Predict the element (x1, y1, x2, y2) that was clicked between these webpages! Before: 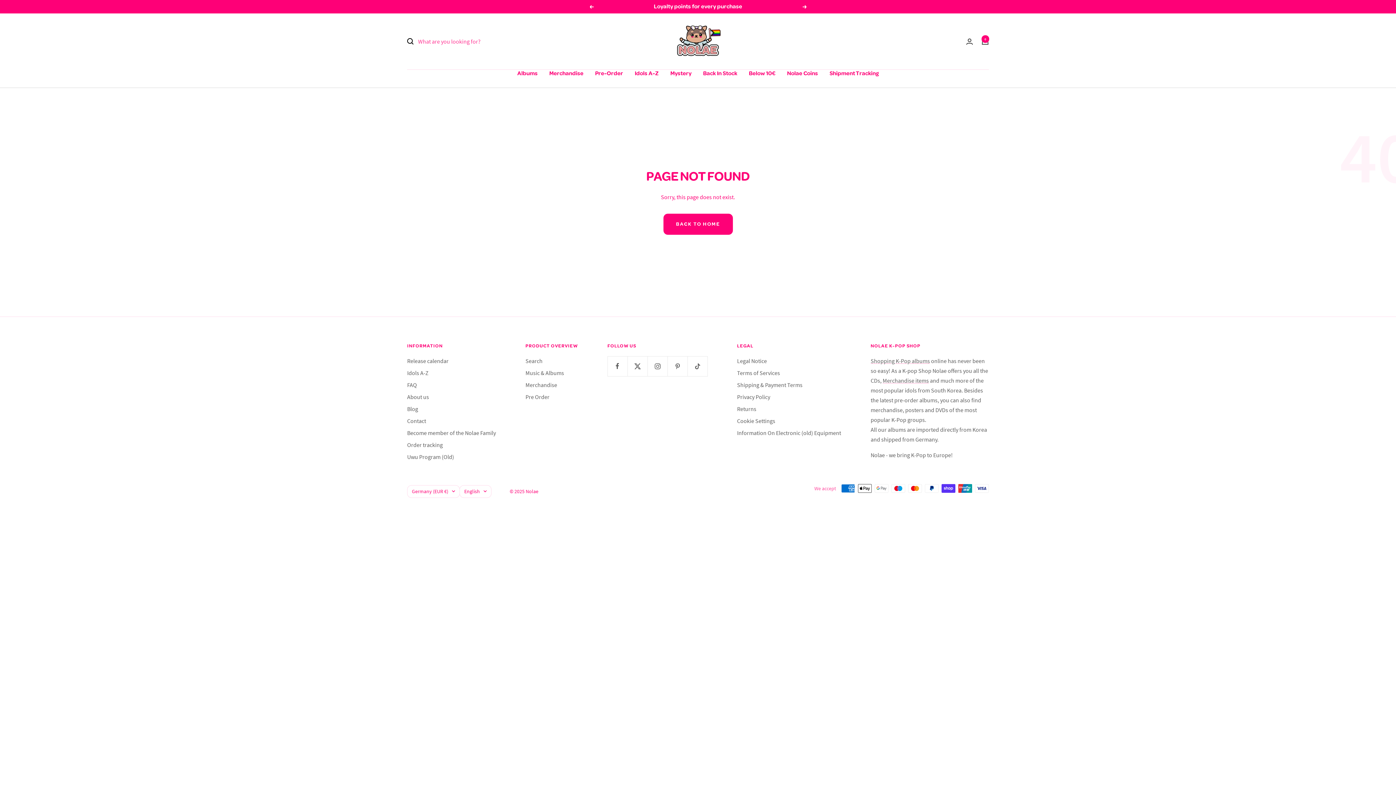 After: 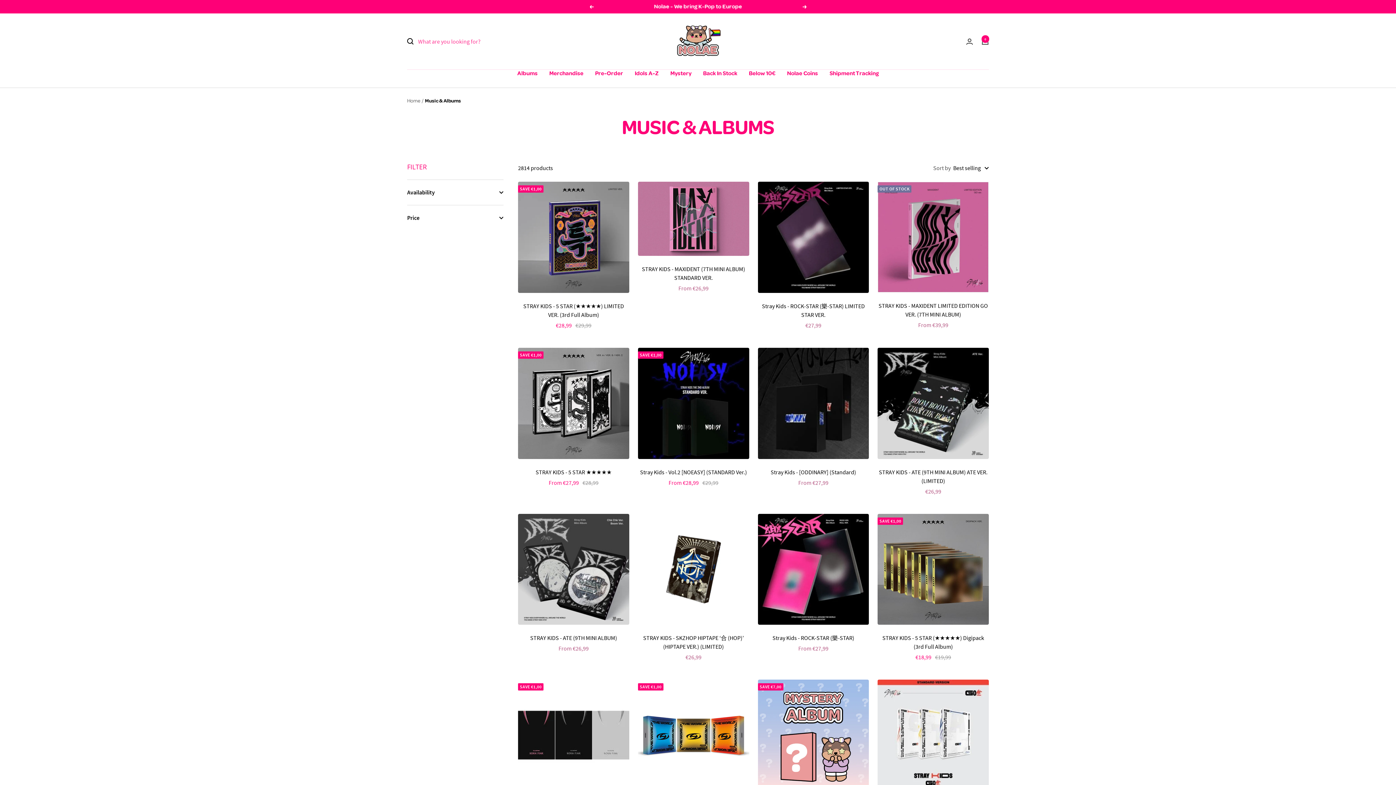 Action: label: Music & Albums bbox: (525, 368, 564, 378)